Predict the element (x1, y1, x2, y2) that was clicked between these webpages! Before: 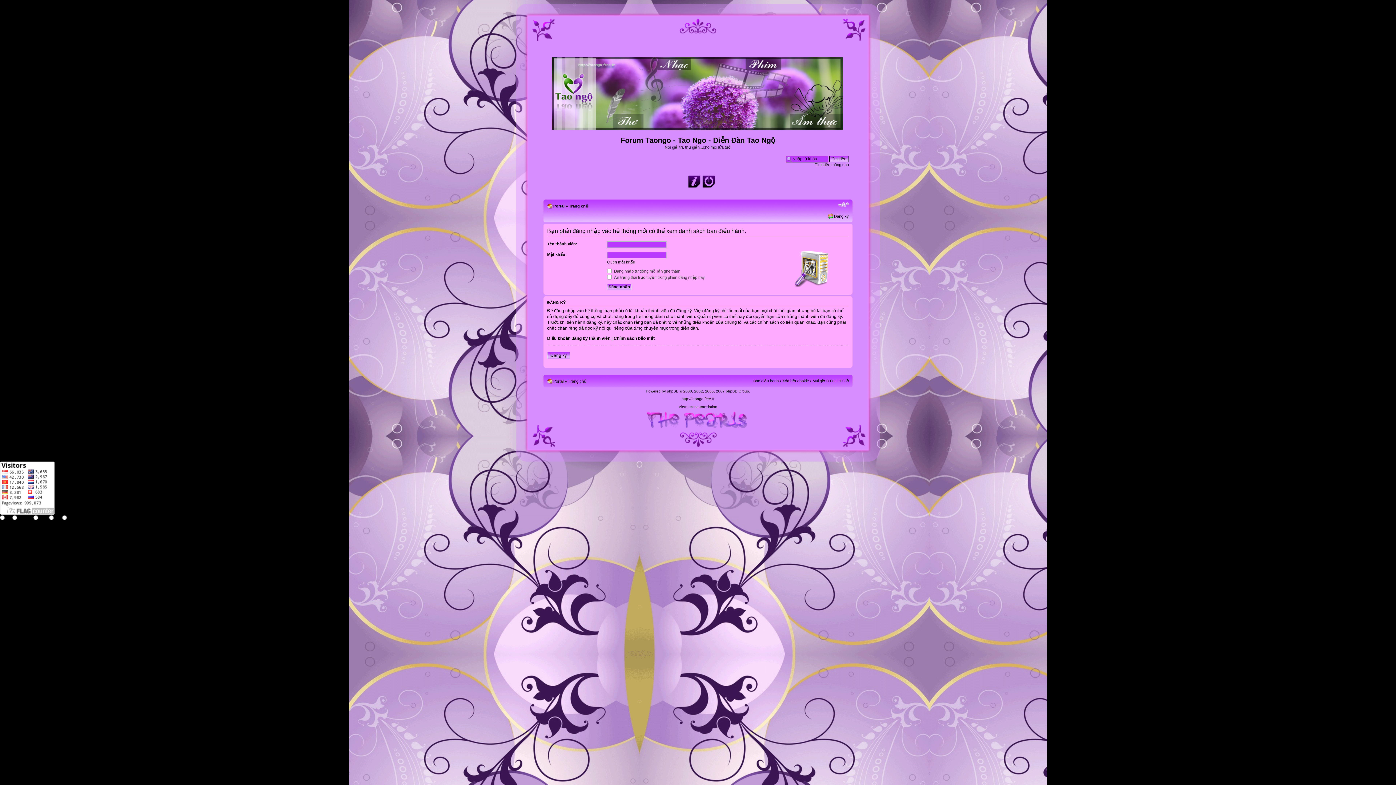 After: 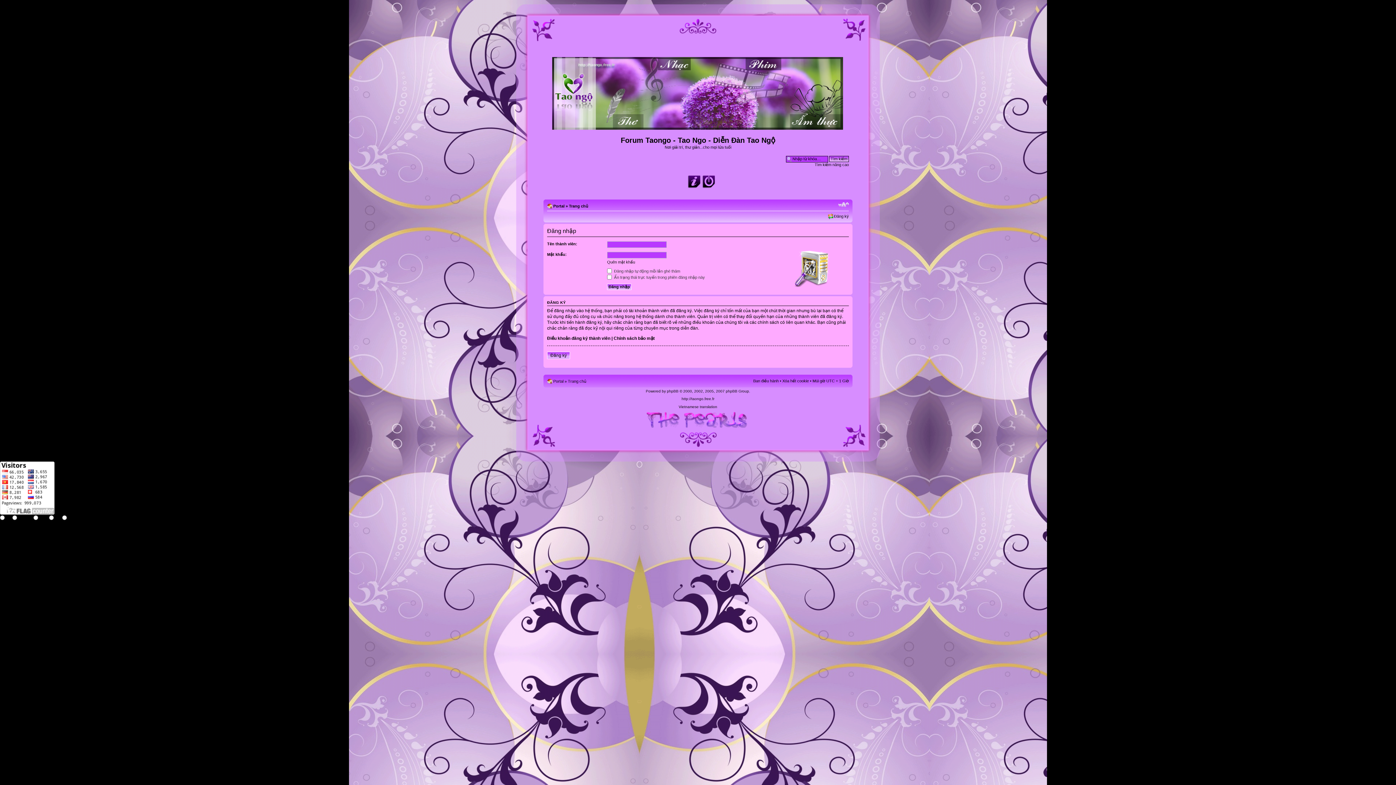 Action: bbox: (698, 172, 712, 189)